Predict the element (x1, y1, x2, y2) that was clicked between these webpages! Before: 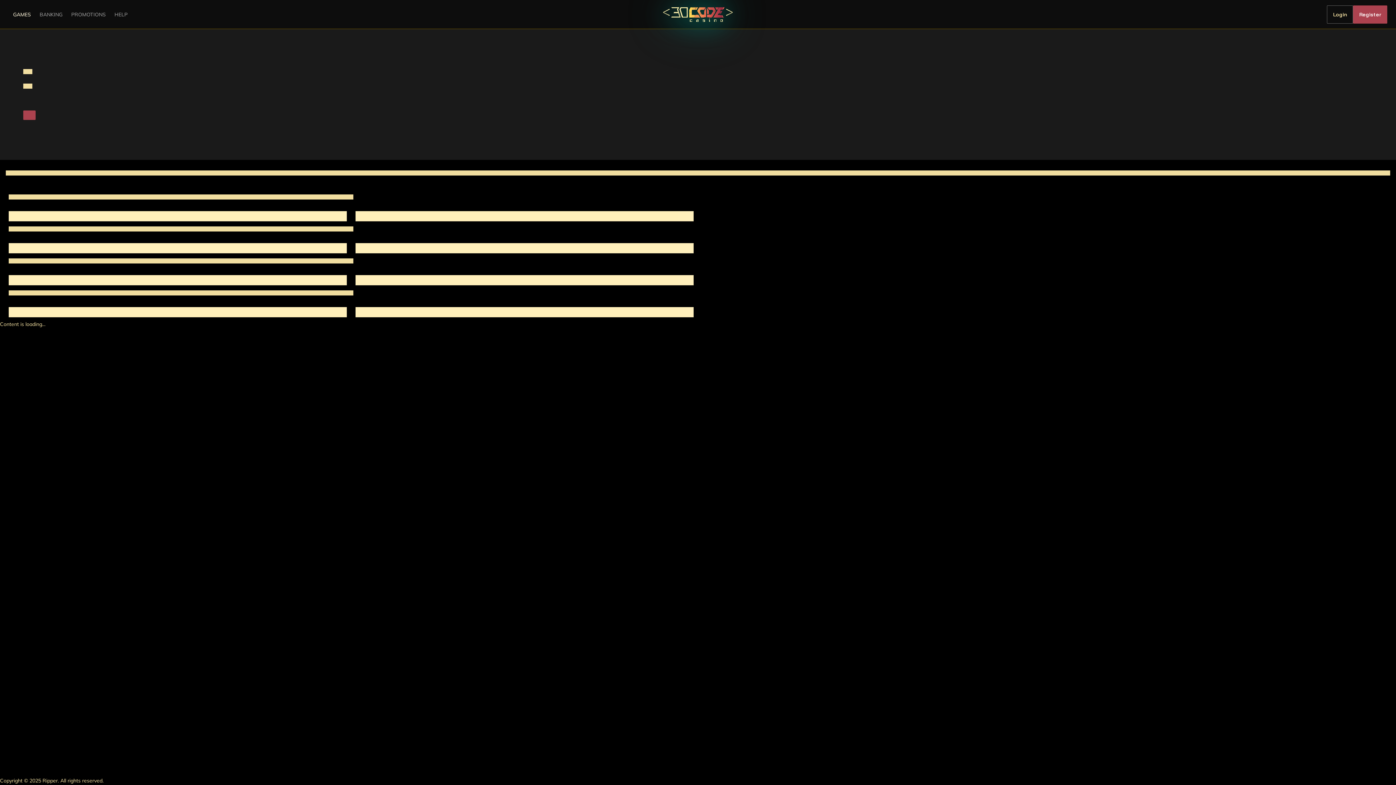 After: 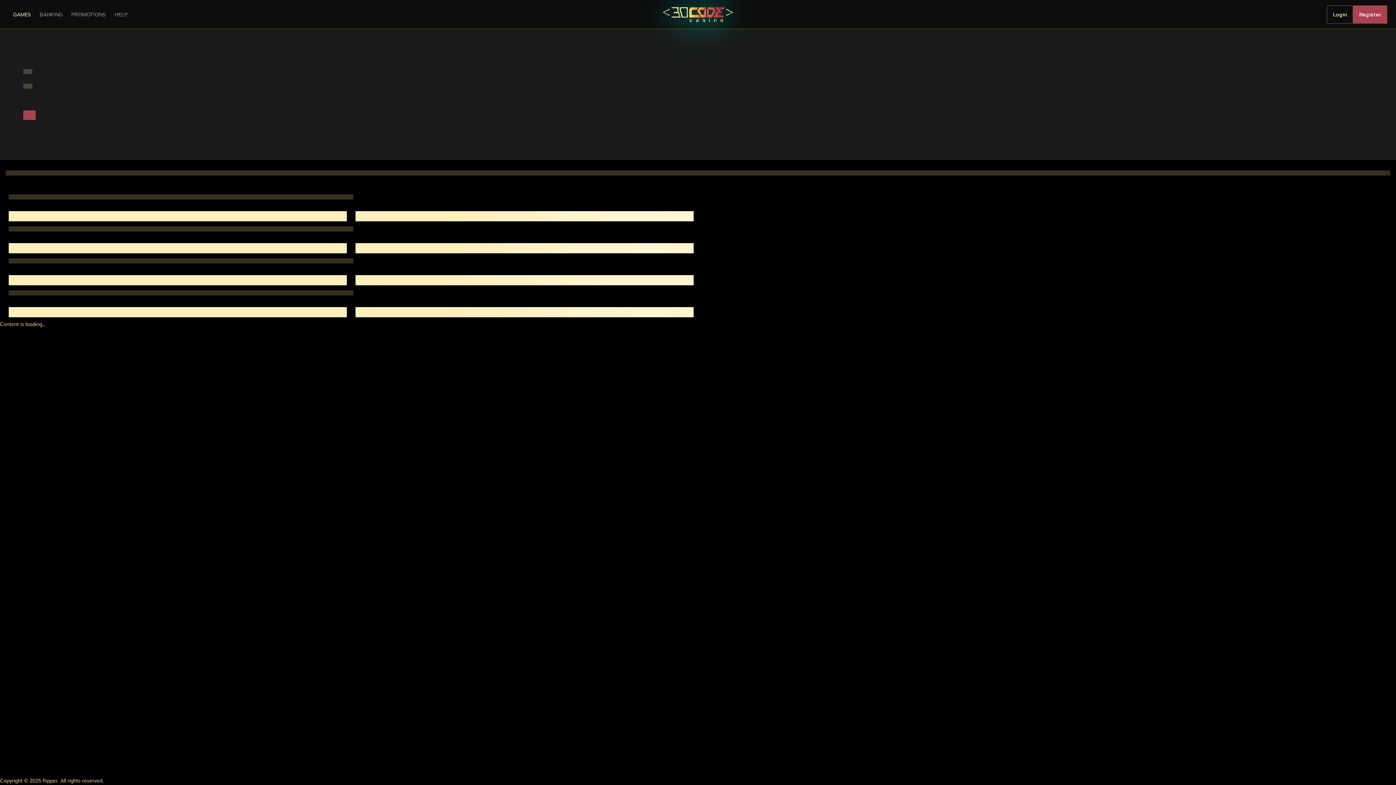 Action: bbox: (110, 7, 132, 21) label: HELP